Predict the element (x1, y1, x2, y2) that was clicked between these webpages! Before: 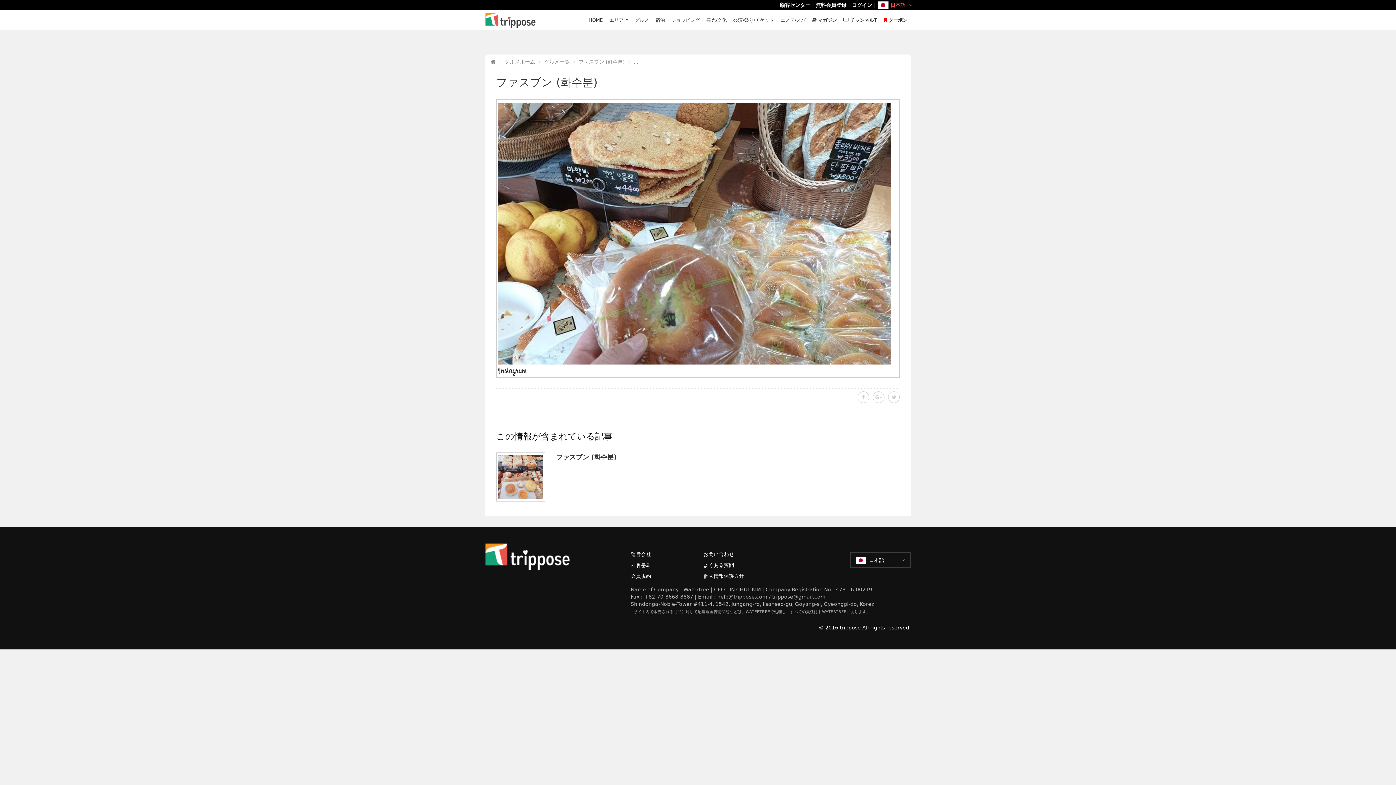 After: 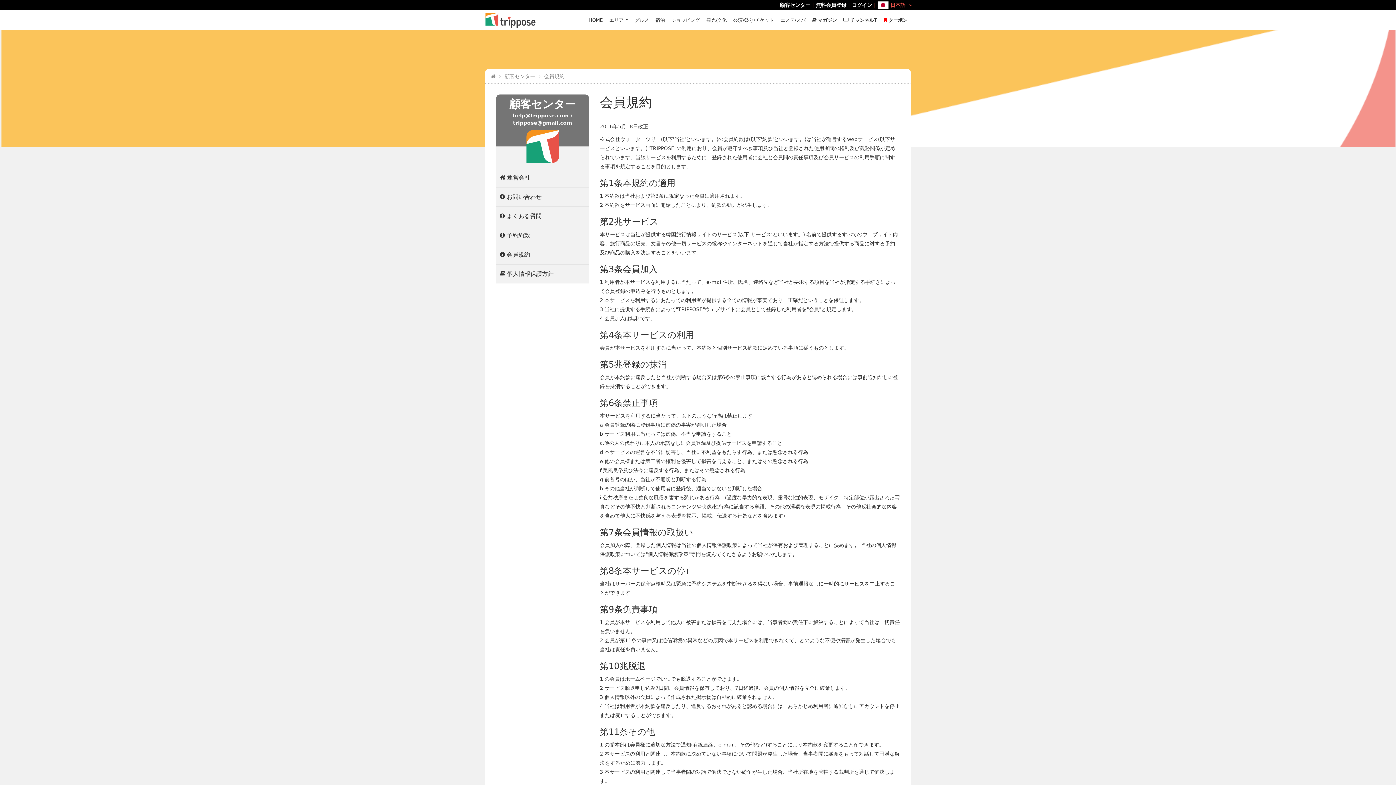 Action: label: 会員規約 bbox: (630, 573, 651, 579)